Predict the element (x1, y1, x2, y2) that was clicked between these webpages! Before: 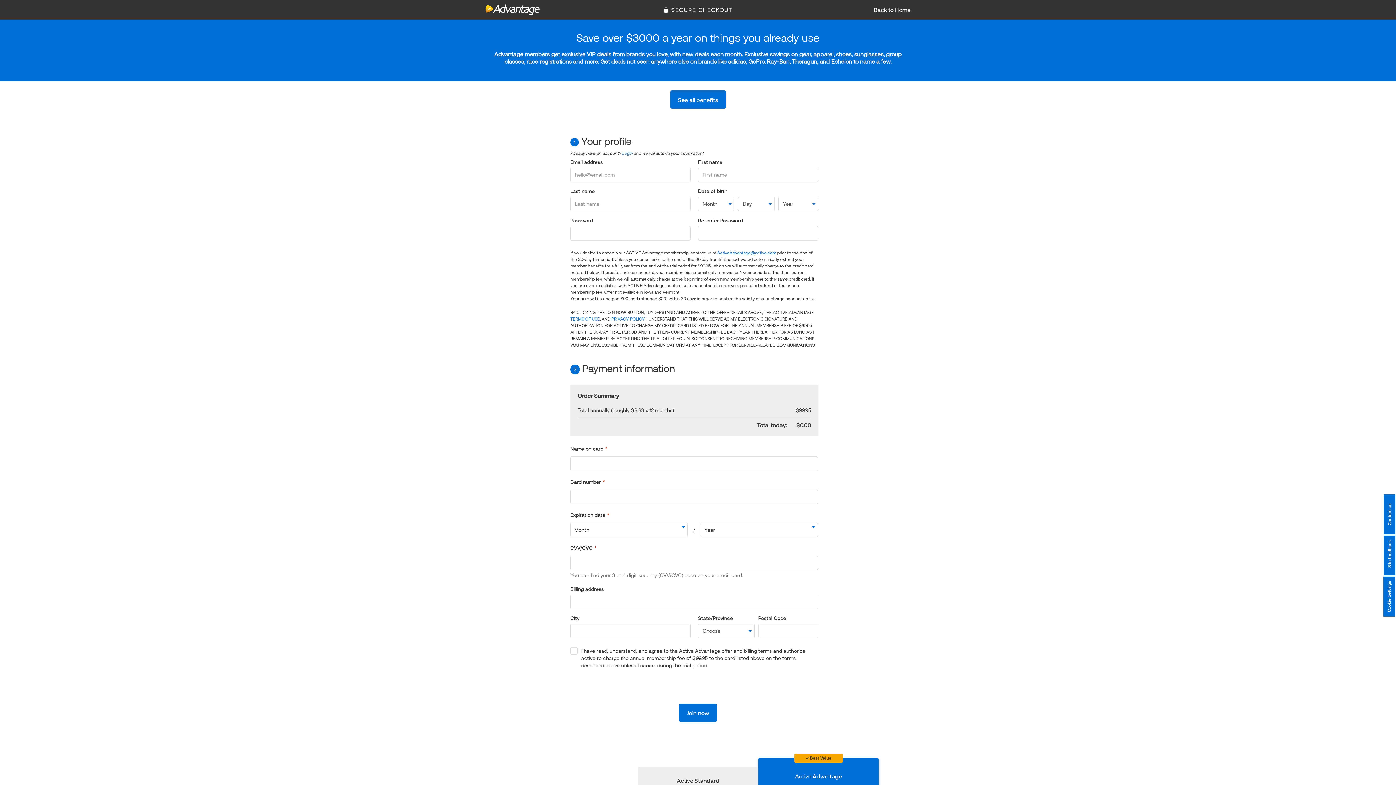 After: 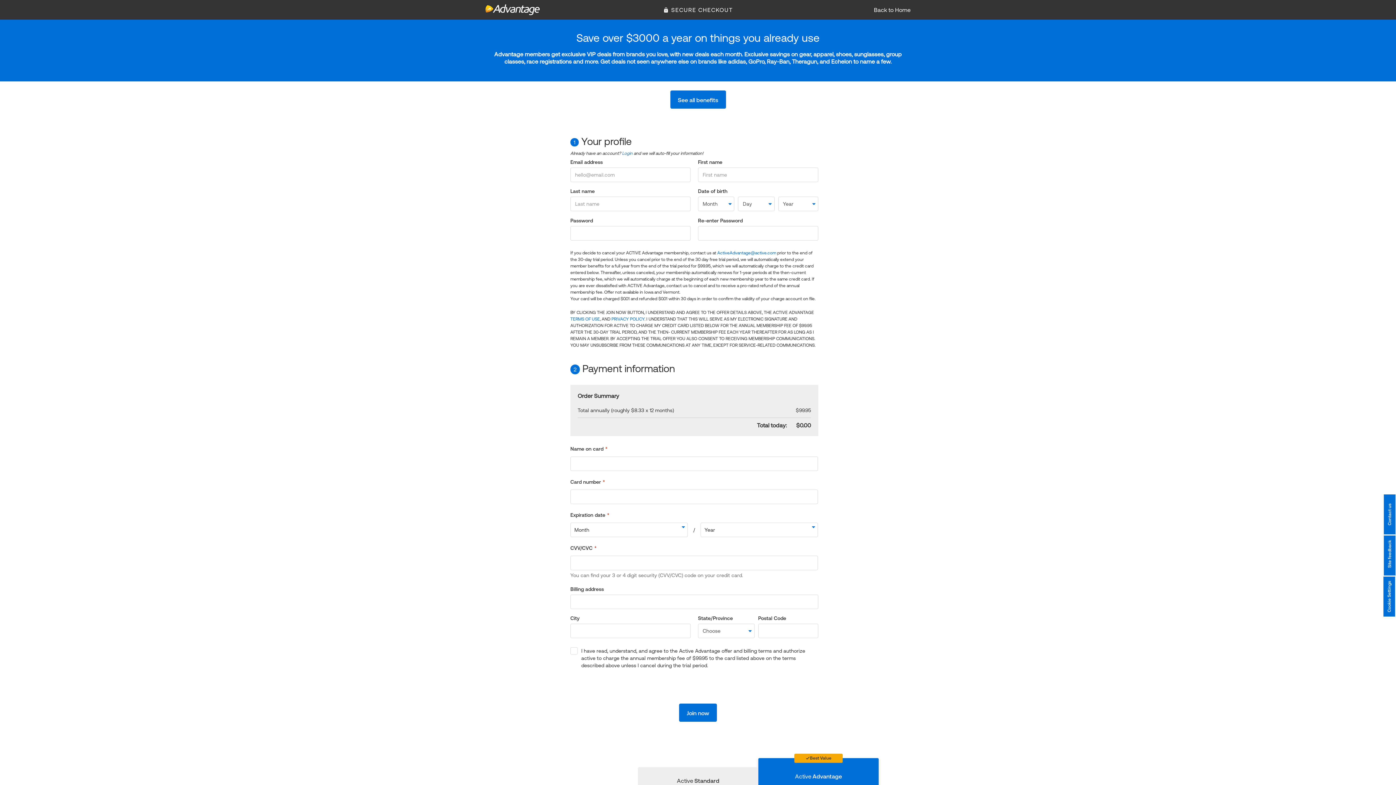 Action: label: TERMS OF USE bbox: (570, 316, 600, 321)